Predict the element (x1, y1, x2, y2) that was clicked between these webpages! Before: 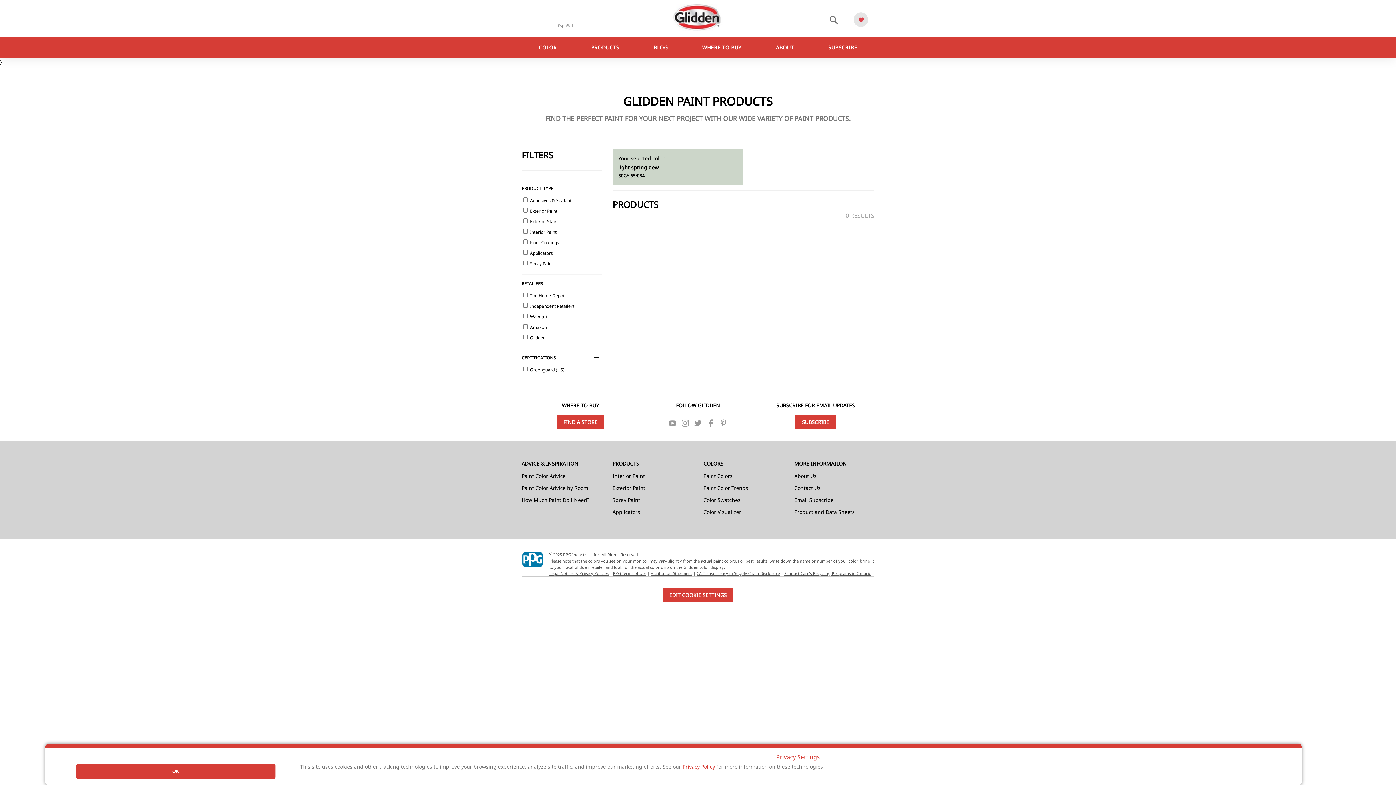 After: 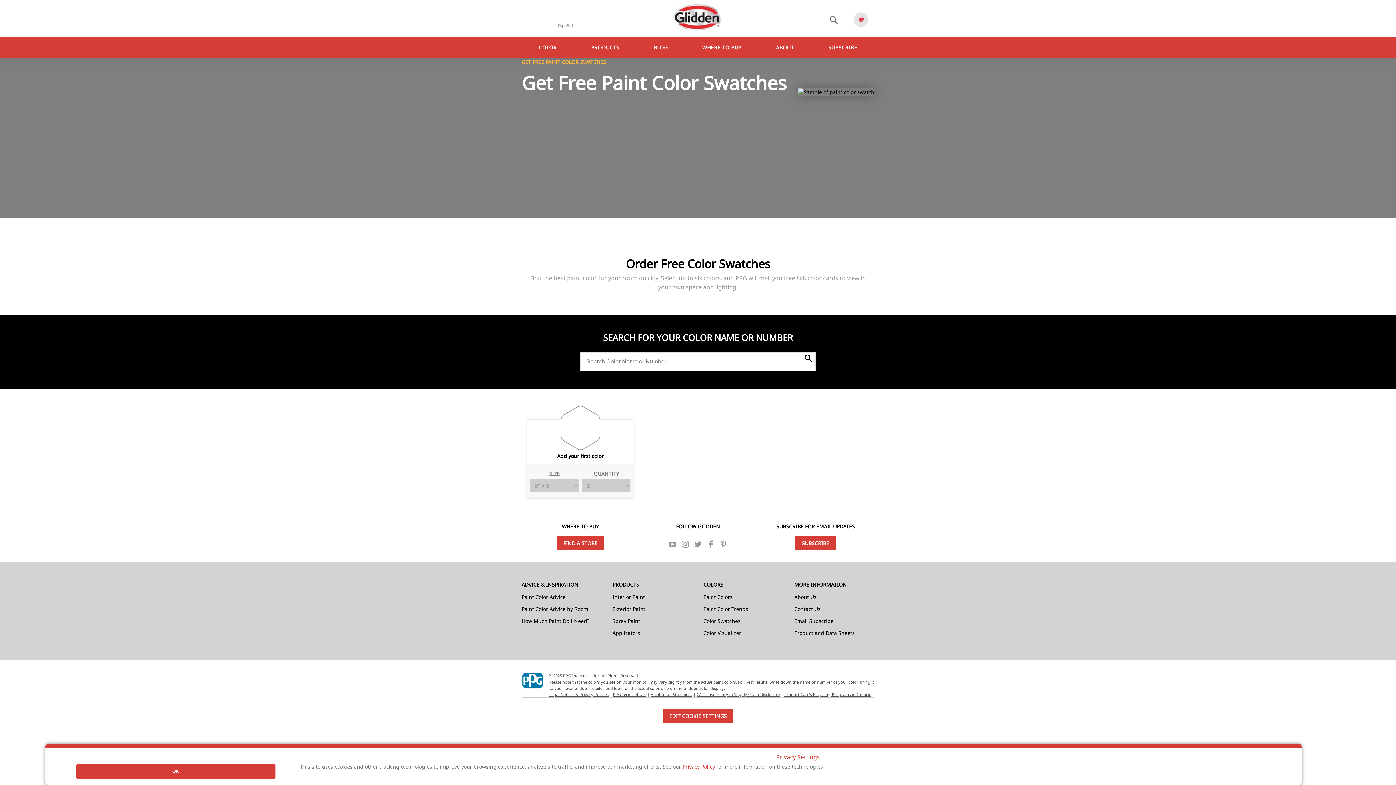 Action: bbox: (703, 496, 740, 503) label: Color Swatches